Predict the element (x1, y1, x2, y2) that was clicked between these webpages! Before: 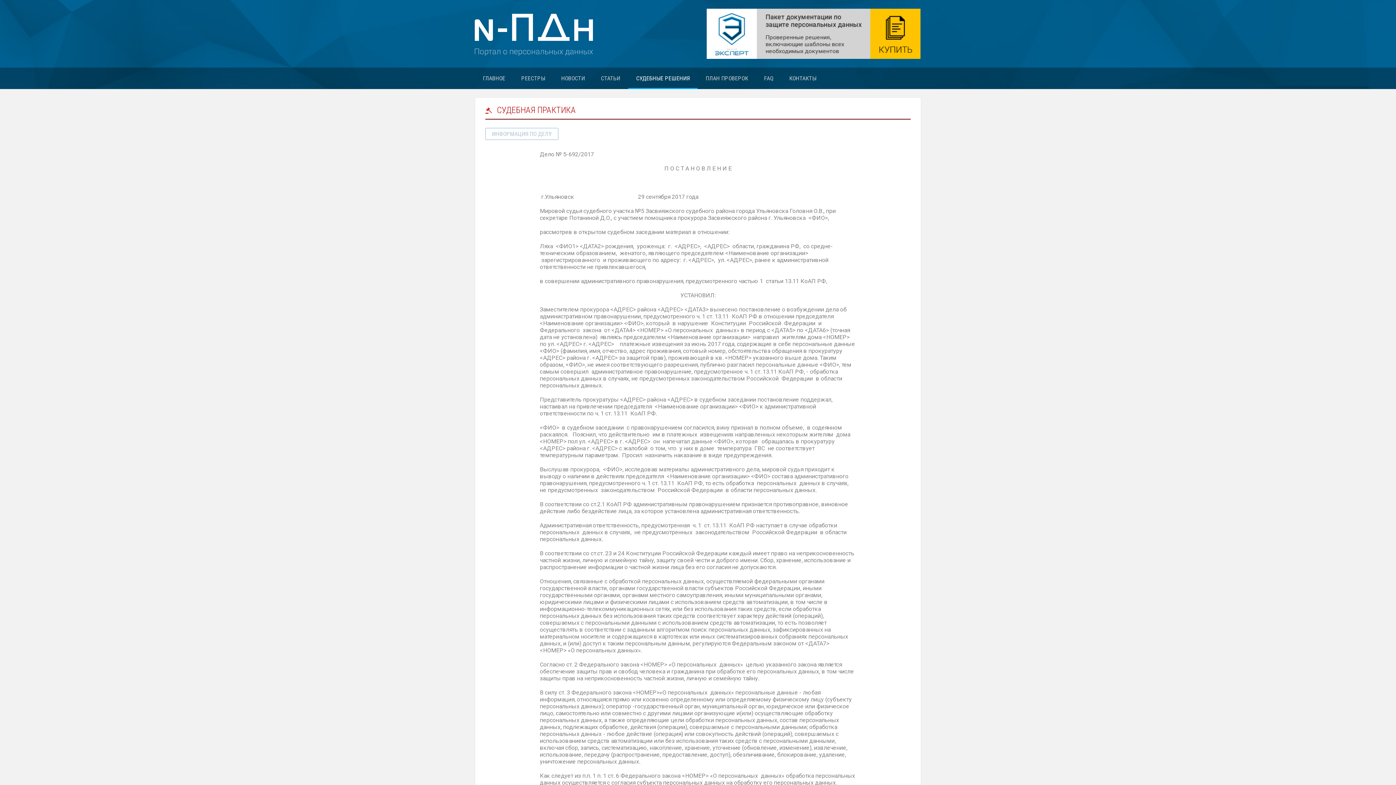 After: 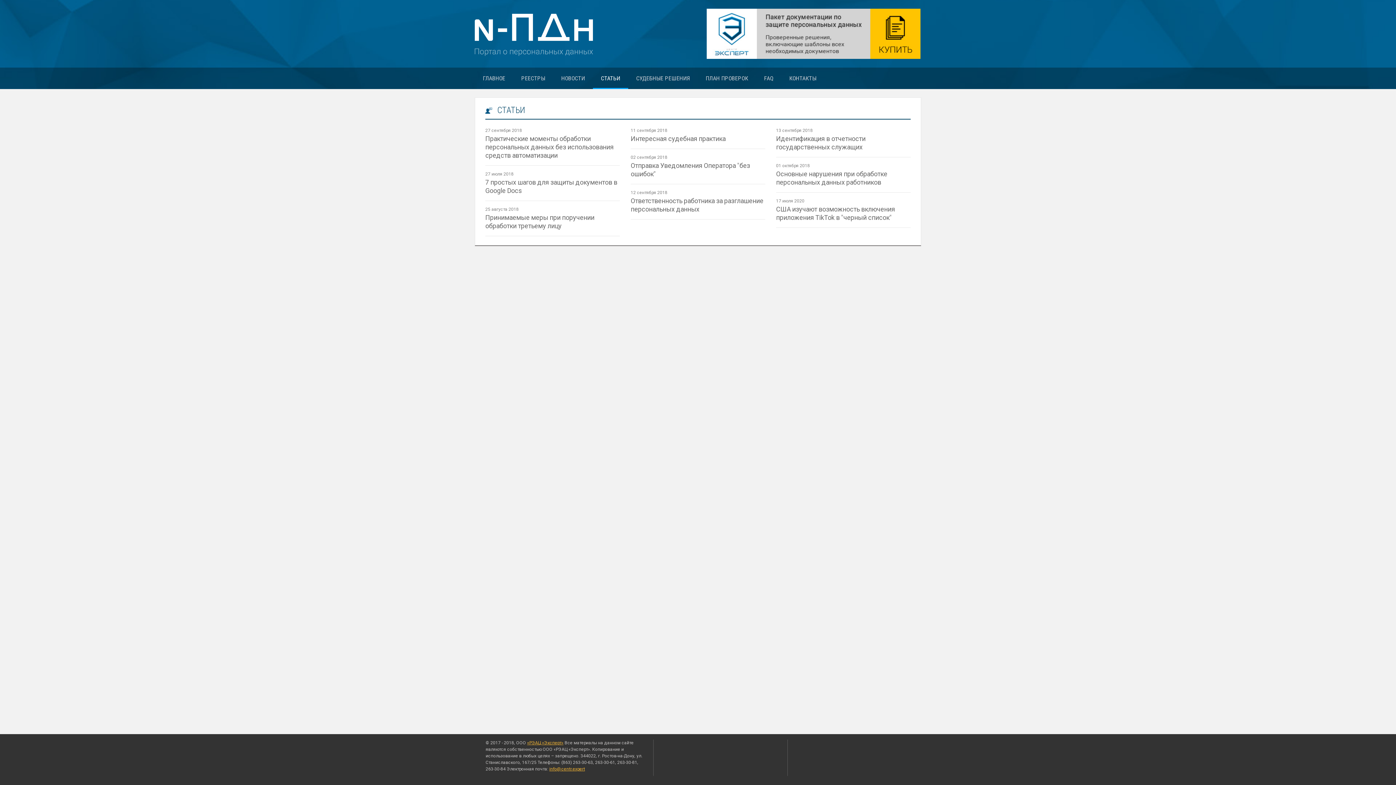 Action: label: СТАТЬИ bbox: (593, 67, 628, 89)